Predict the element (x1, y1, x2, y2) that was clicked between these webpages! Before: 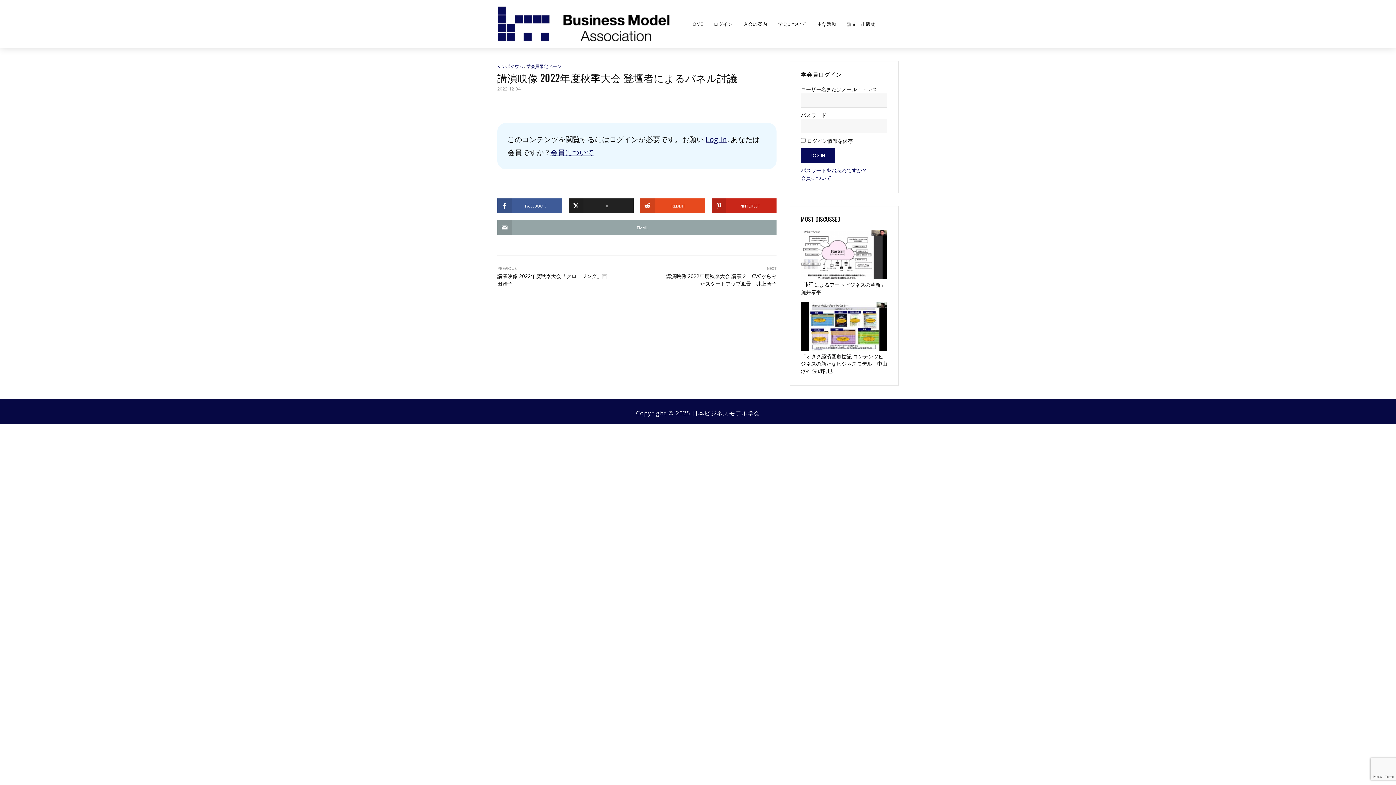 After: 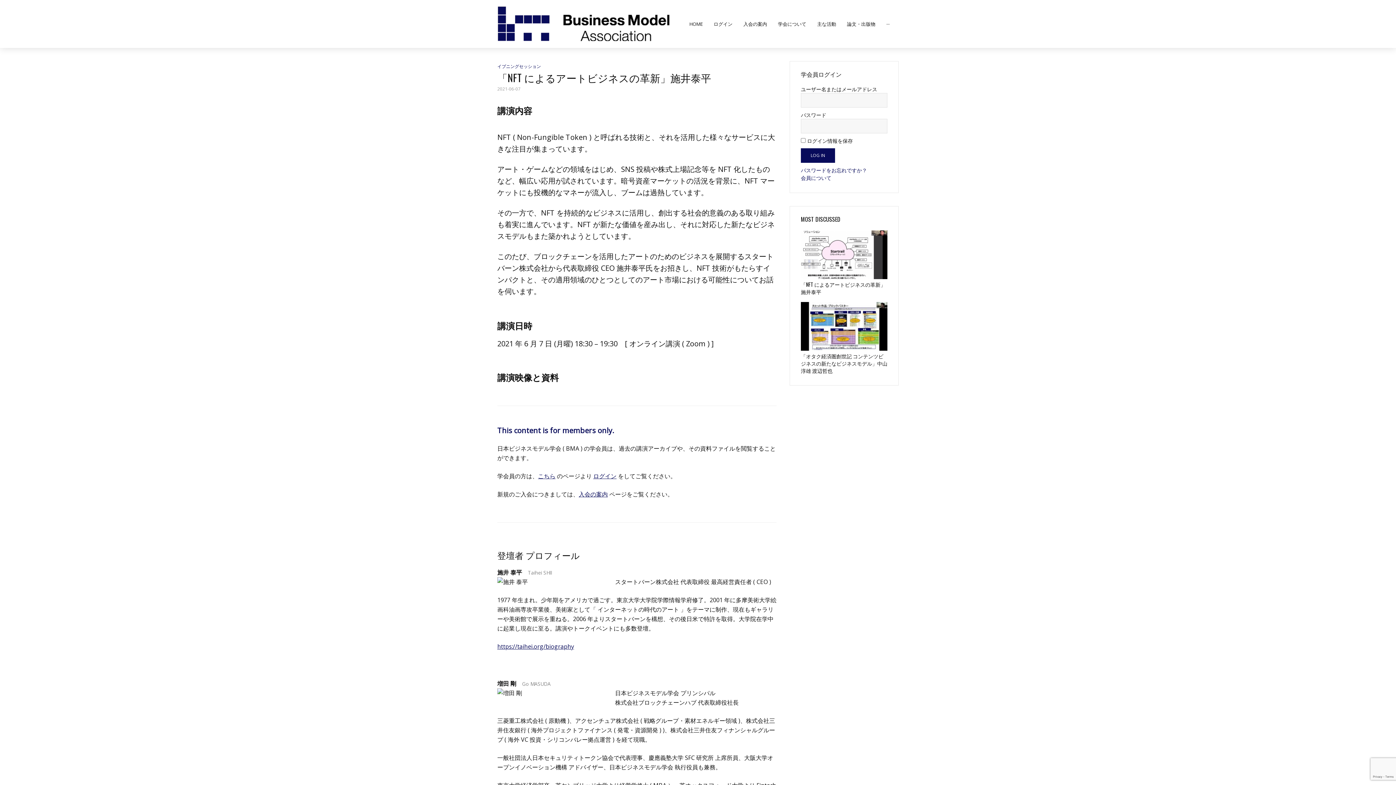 Action: label: 「NFT によるアートビジネスの革新」施井泰平 bbox: (801, 281, 887, 295)